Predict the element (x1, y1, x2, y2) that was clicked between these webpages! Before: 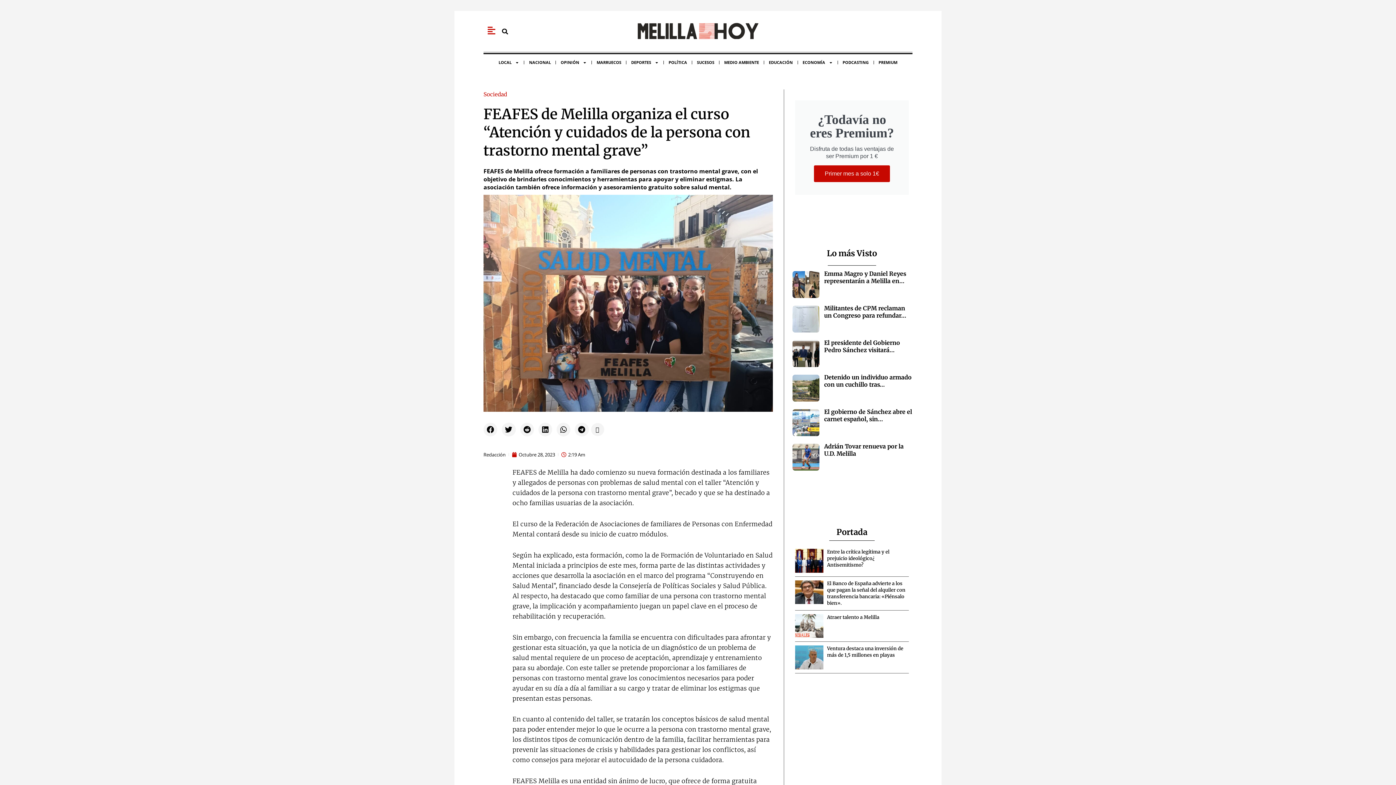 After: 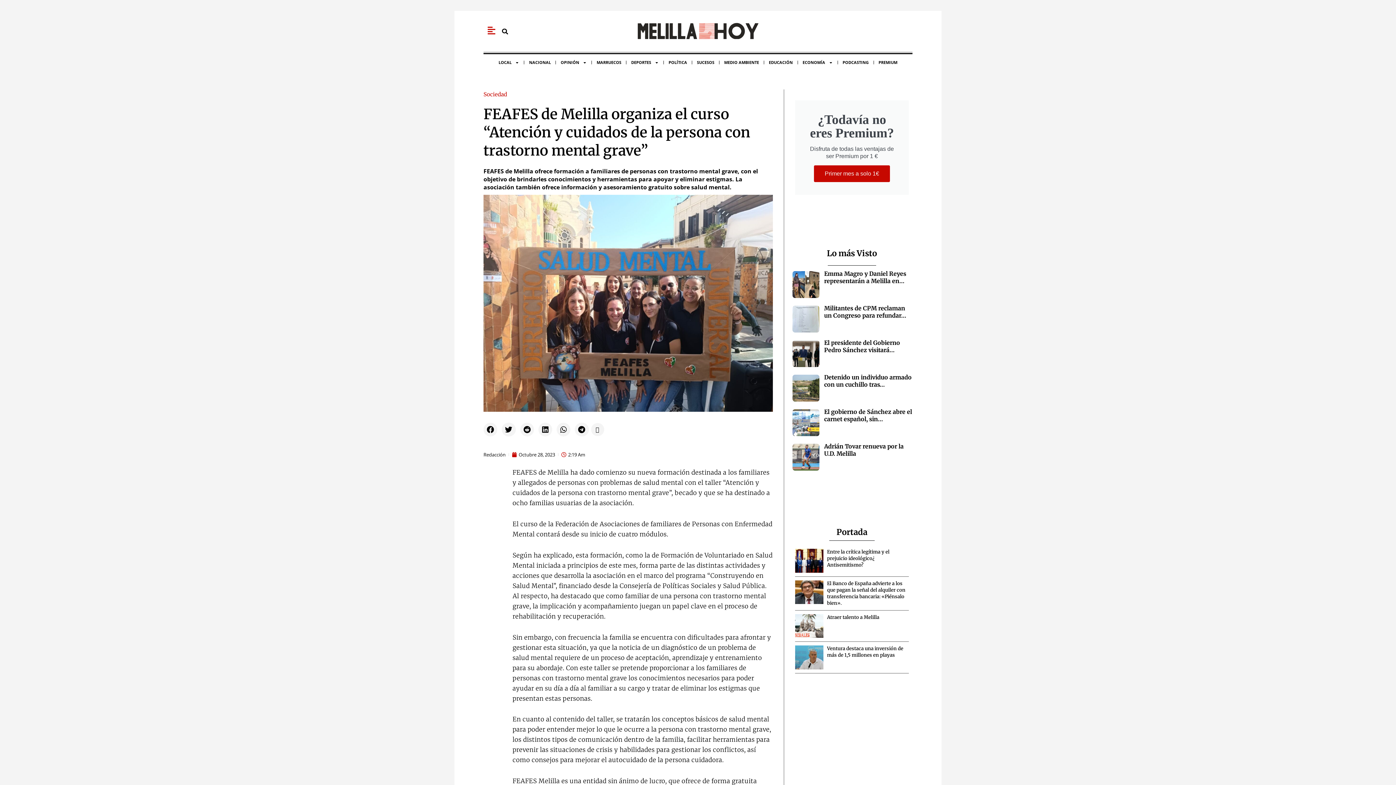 Action: label:  Listen to this bbox: (591, 423, 604, 436)